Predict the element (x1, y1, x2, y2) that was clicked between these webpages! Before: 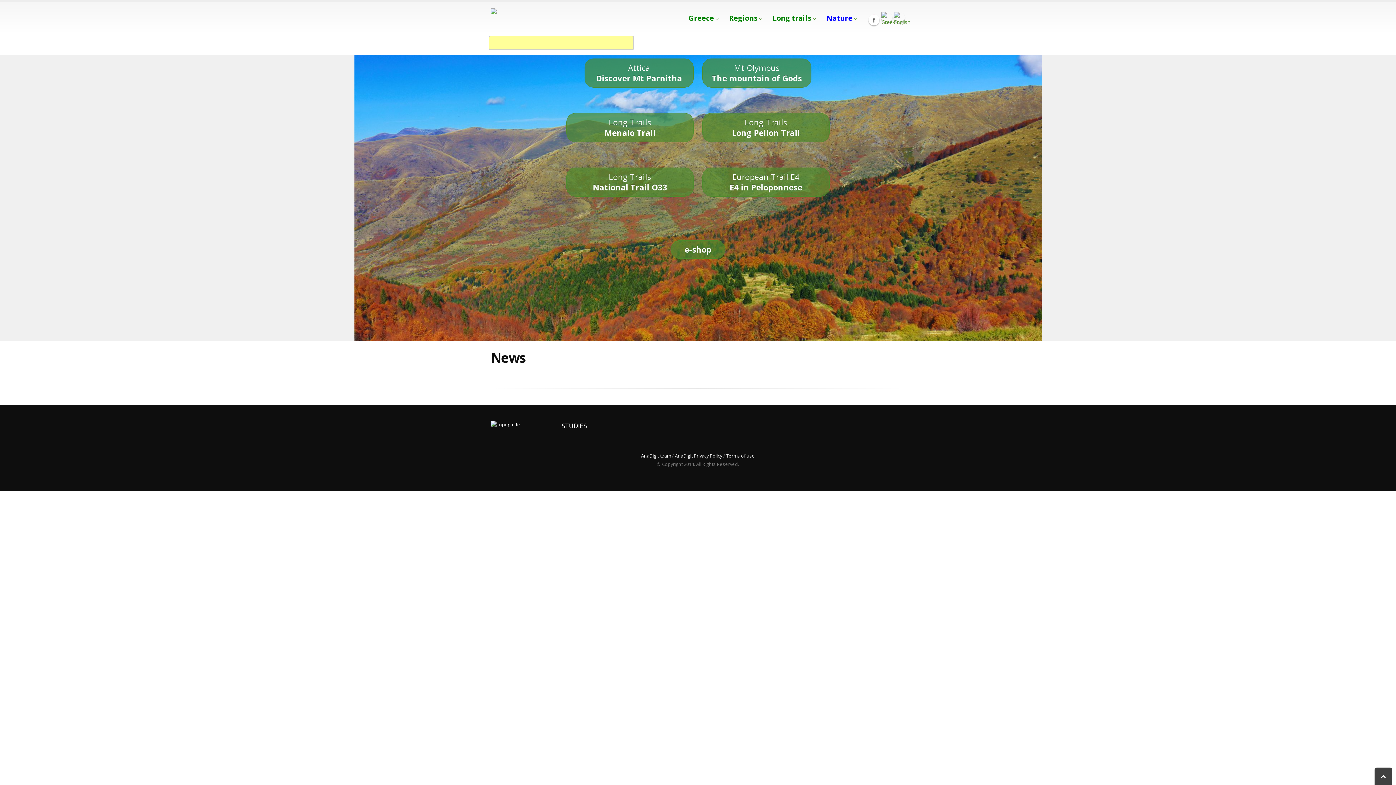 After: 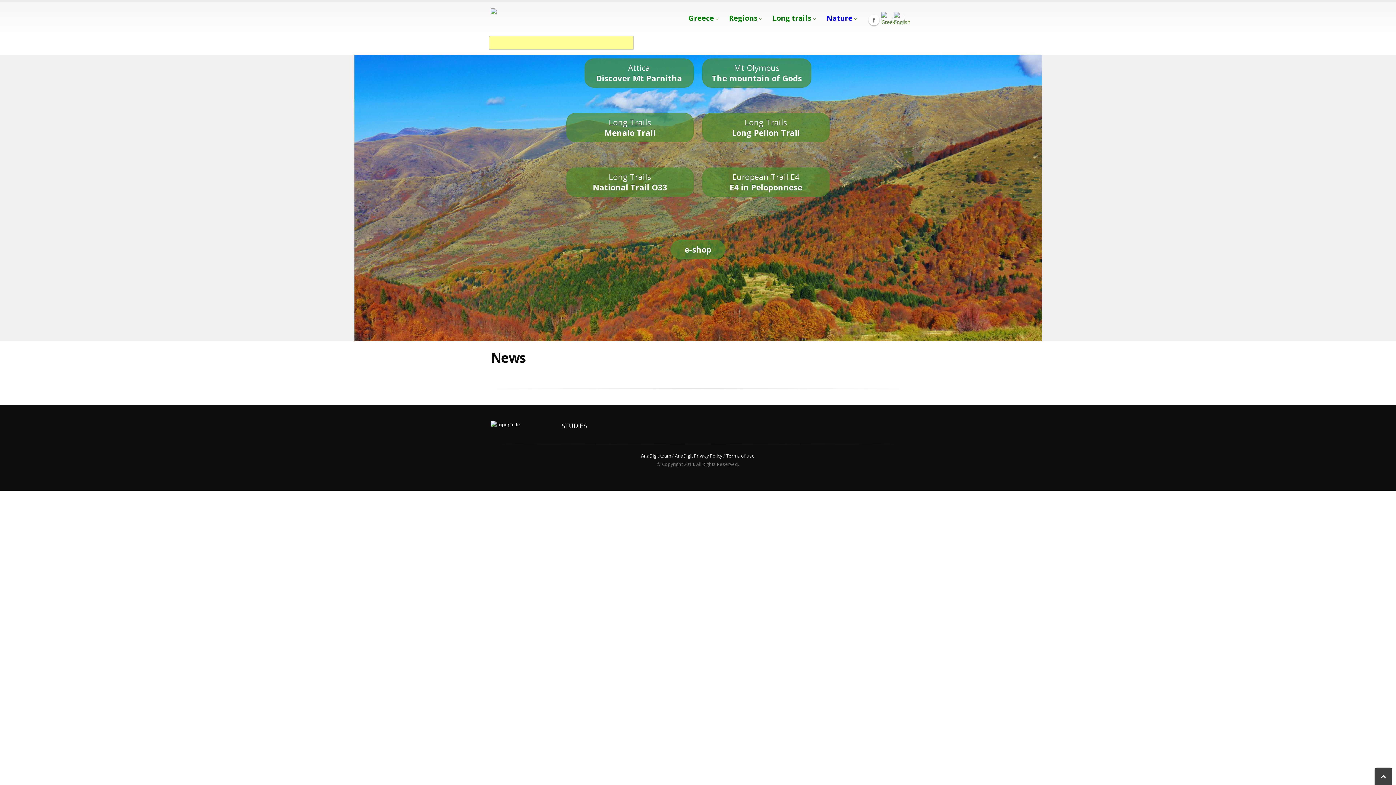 Action: bbox: (726, 453, 755, 459) label: Terms of use